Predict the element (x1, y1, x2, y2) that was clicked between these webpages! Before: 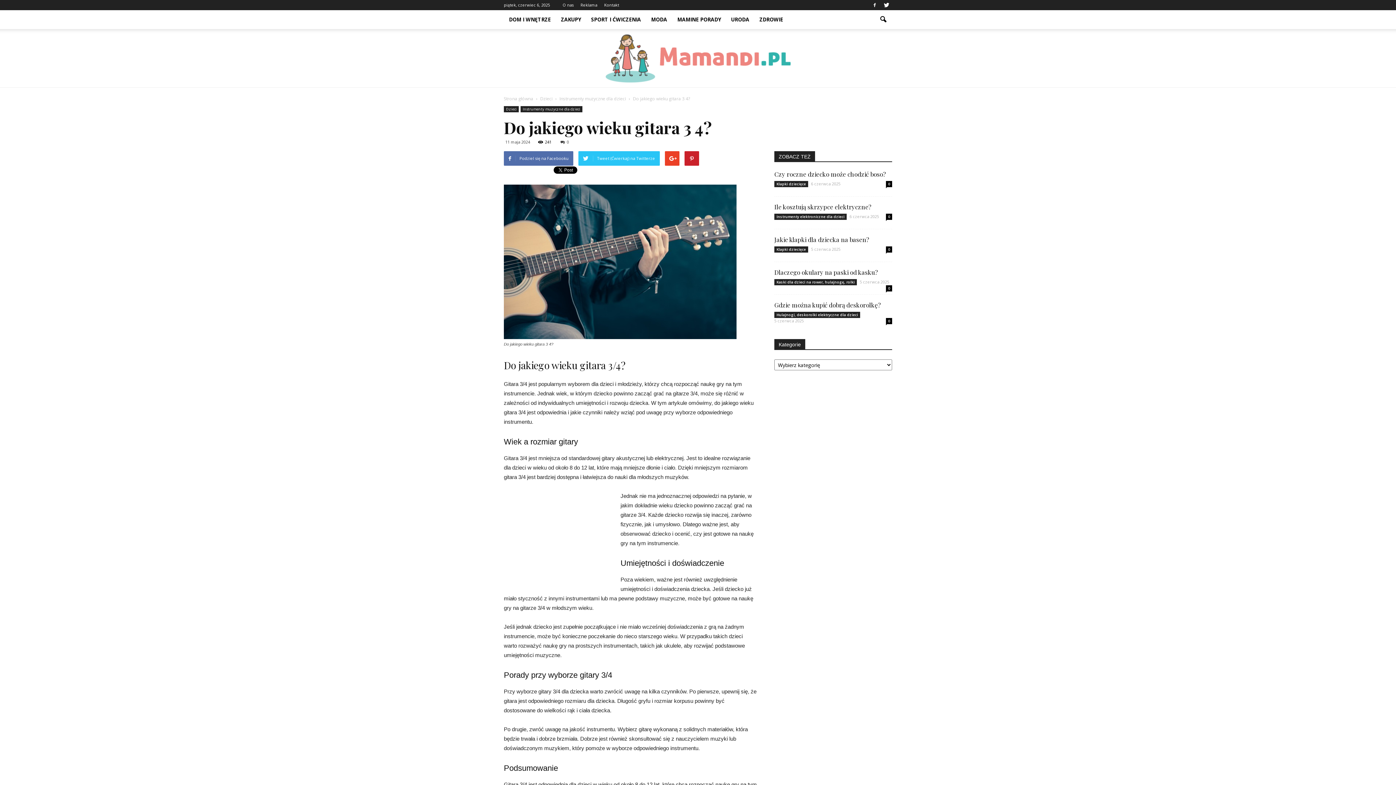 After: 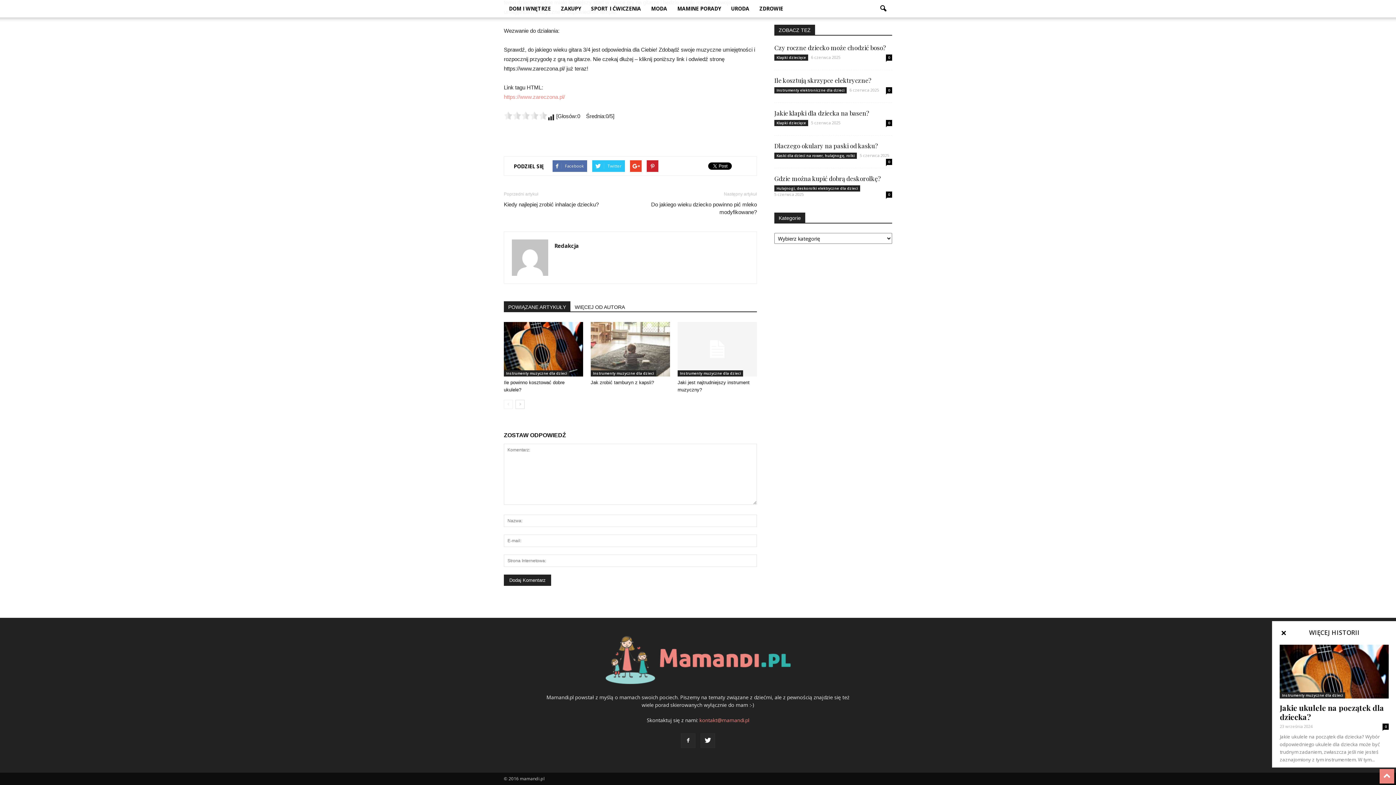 Action: label: 0 bbox: (560, 139, 569, 144)